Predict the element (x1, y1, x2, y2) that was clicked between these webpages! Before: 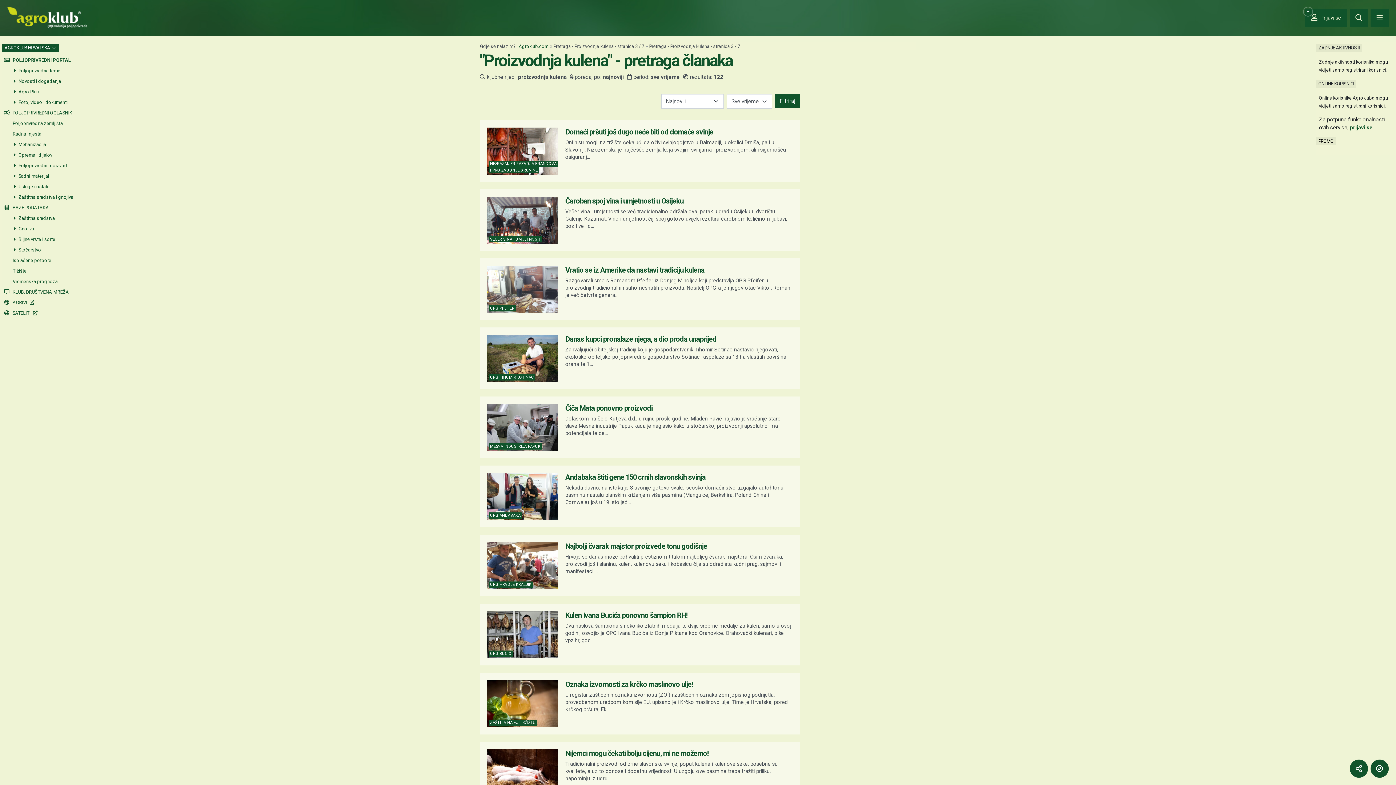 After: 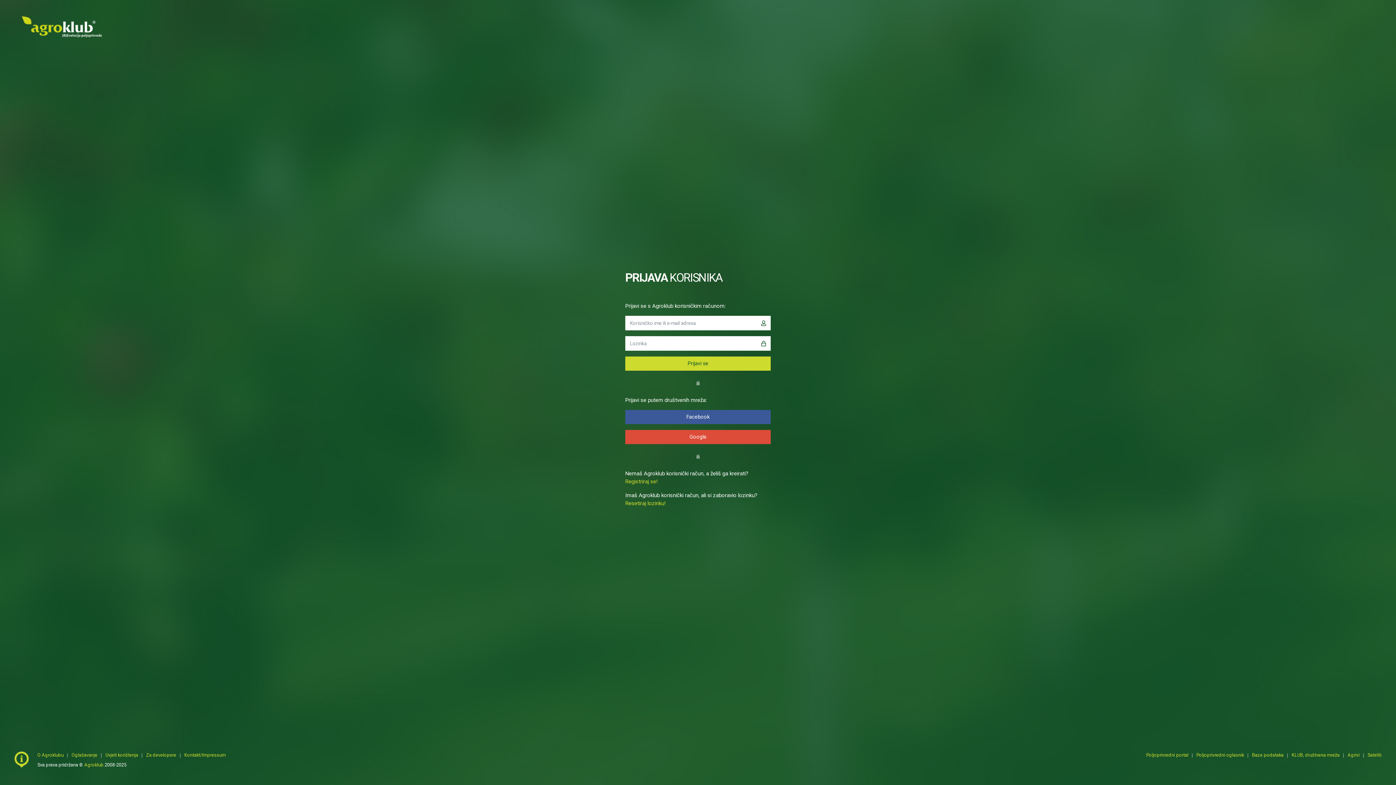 Action: label:  Prijavi se bbox: (1305, 8, 1347, 26)